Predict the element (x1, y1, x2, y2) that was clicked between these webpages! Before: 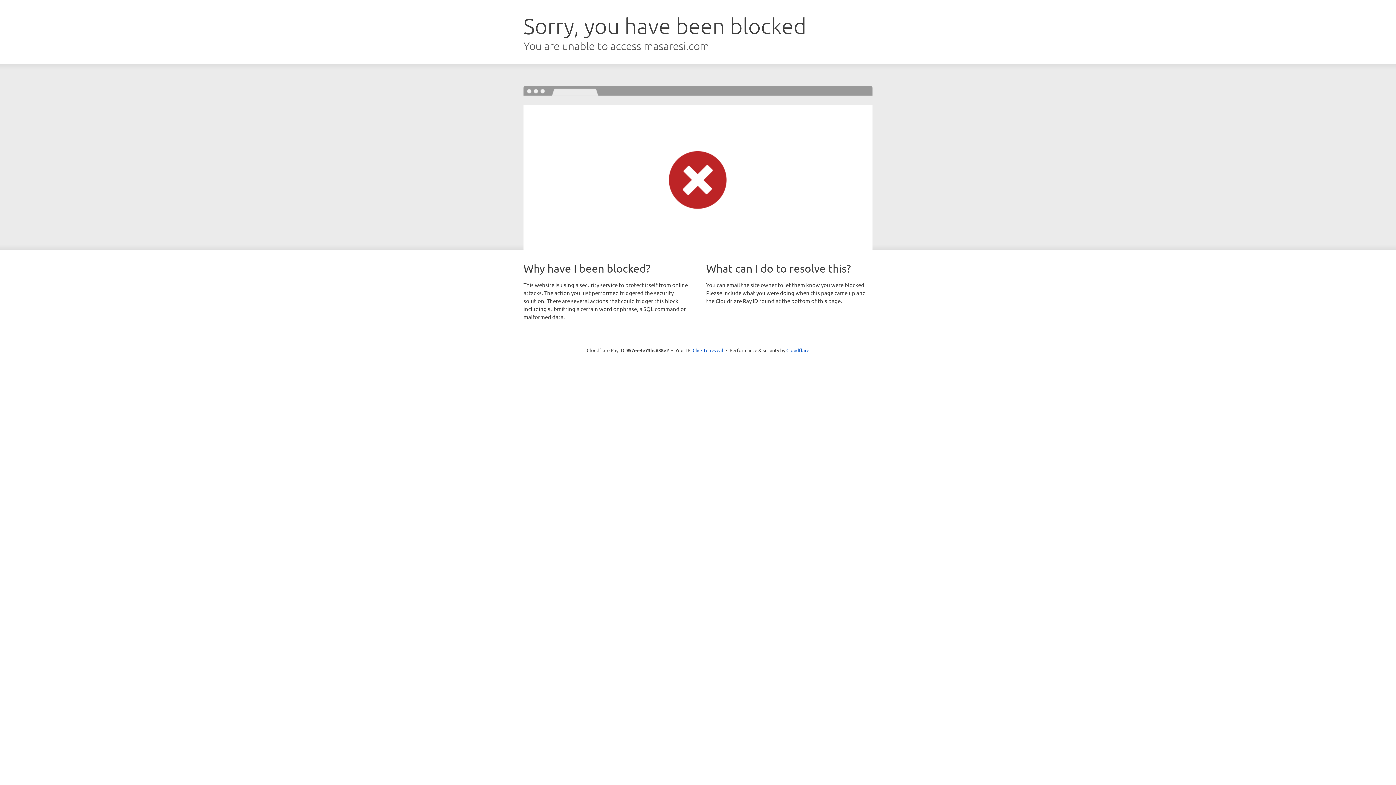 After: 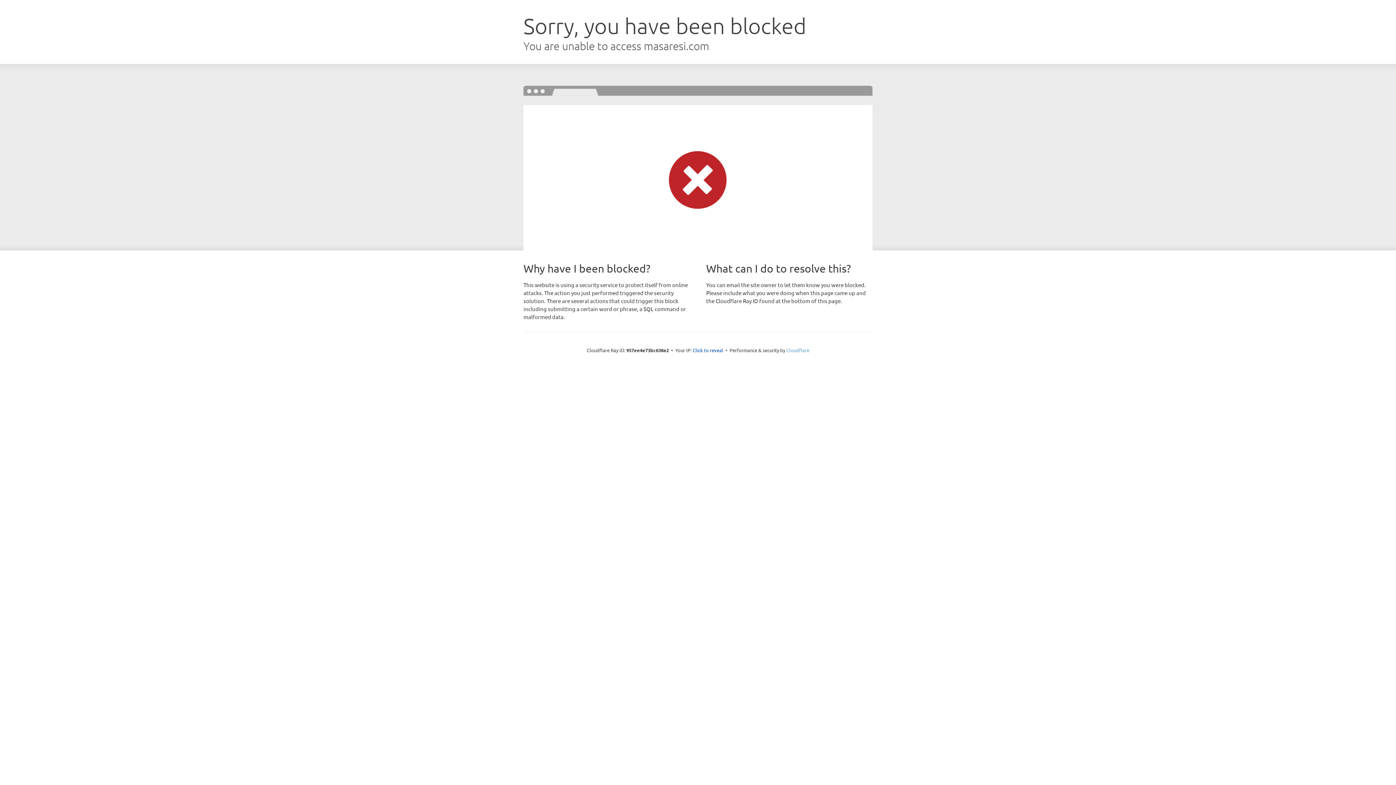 Action: bbox: (786, 347, 809, 353) label: Cloudflare